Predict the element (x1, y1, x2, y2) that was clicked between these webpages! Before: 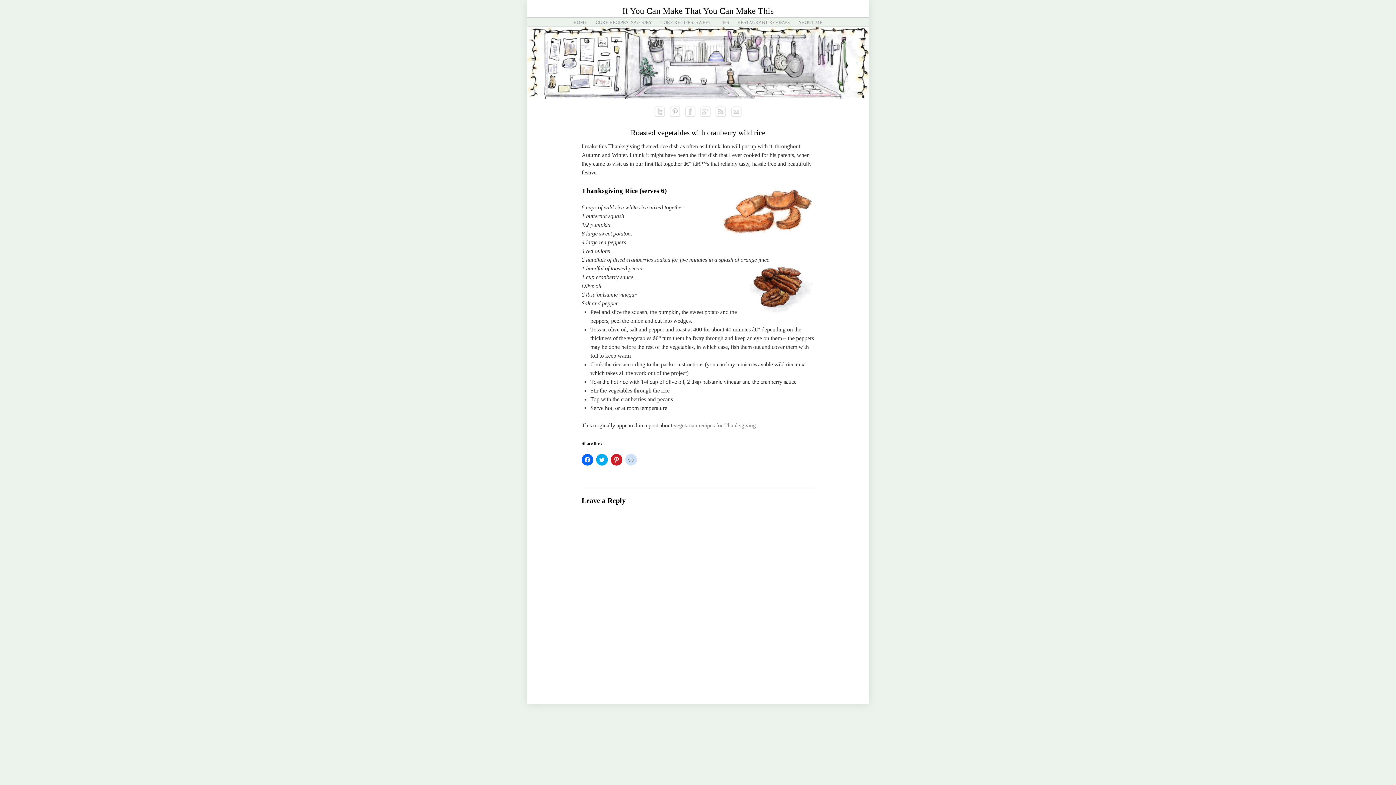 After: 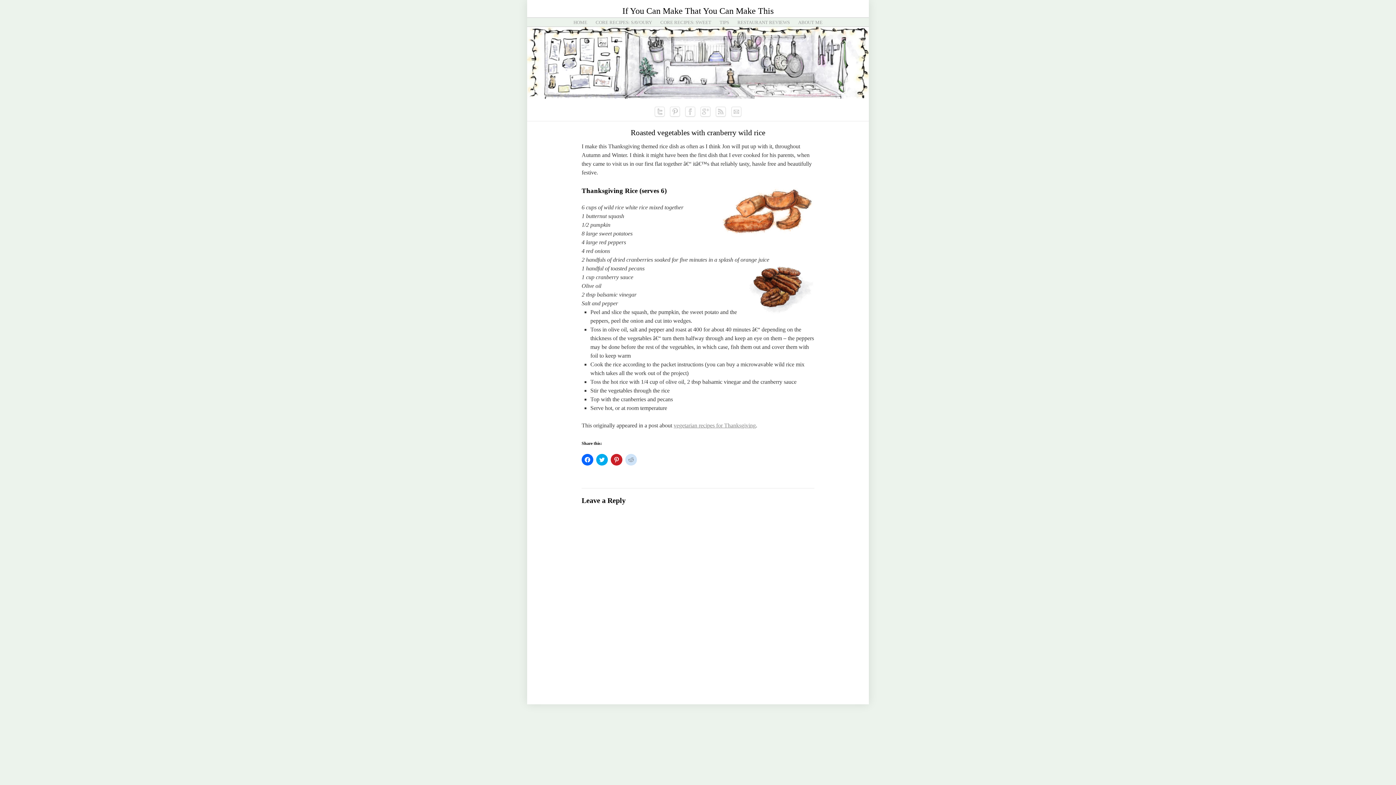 Action: bbox: (667, 104, 682, 119)